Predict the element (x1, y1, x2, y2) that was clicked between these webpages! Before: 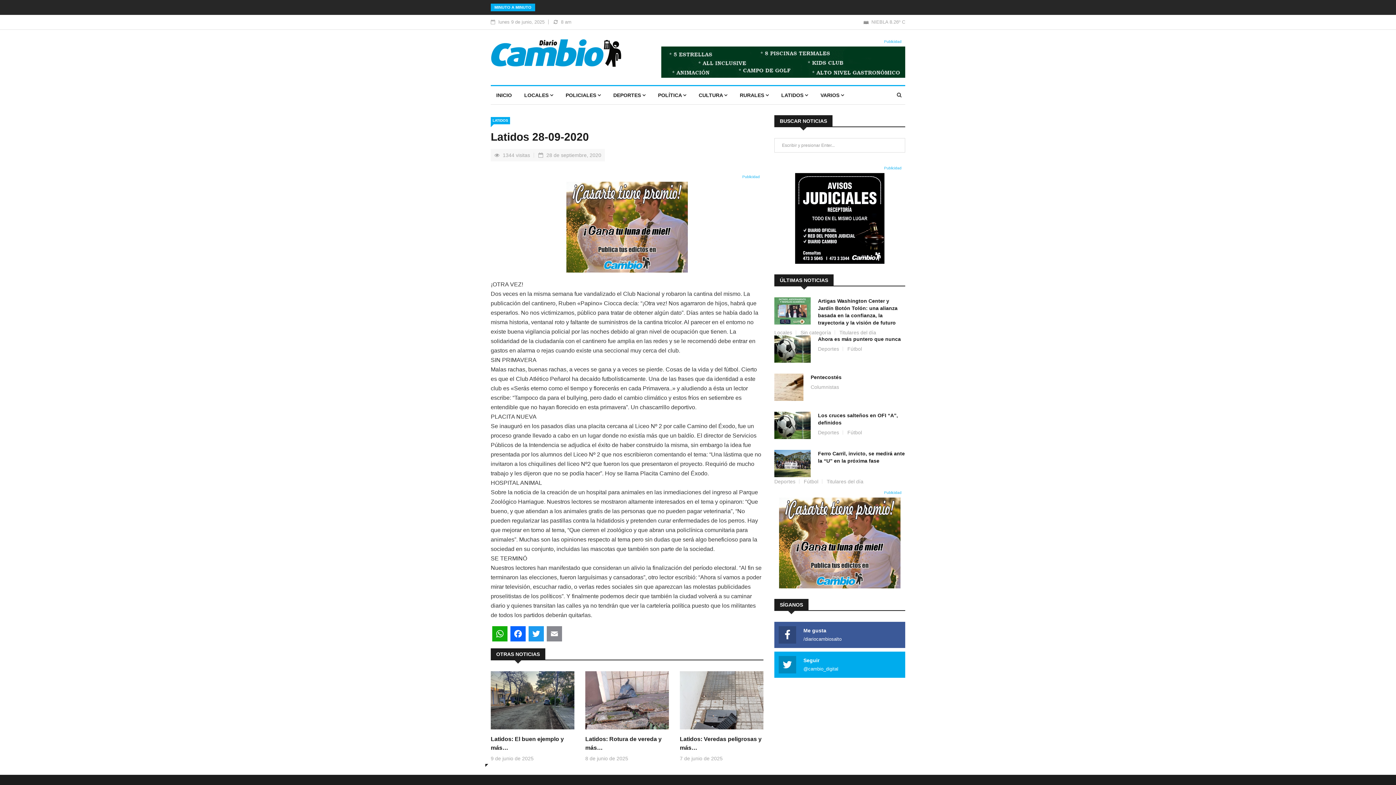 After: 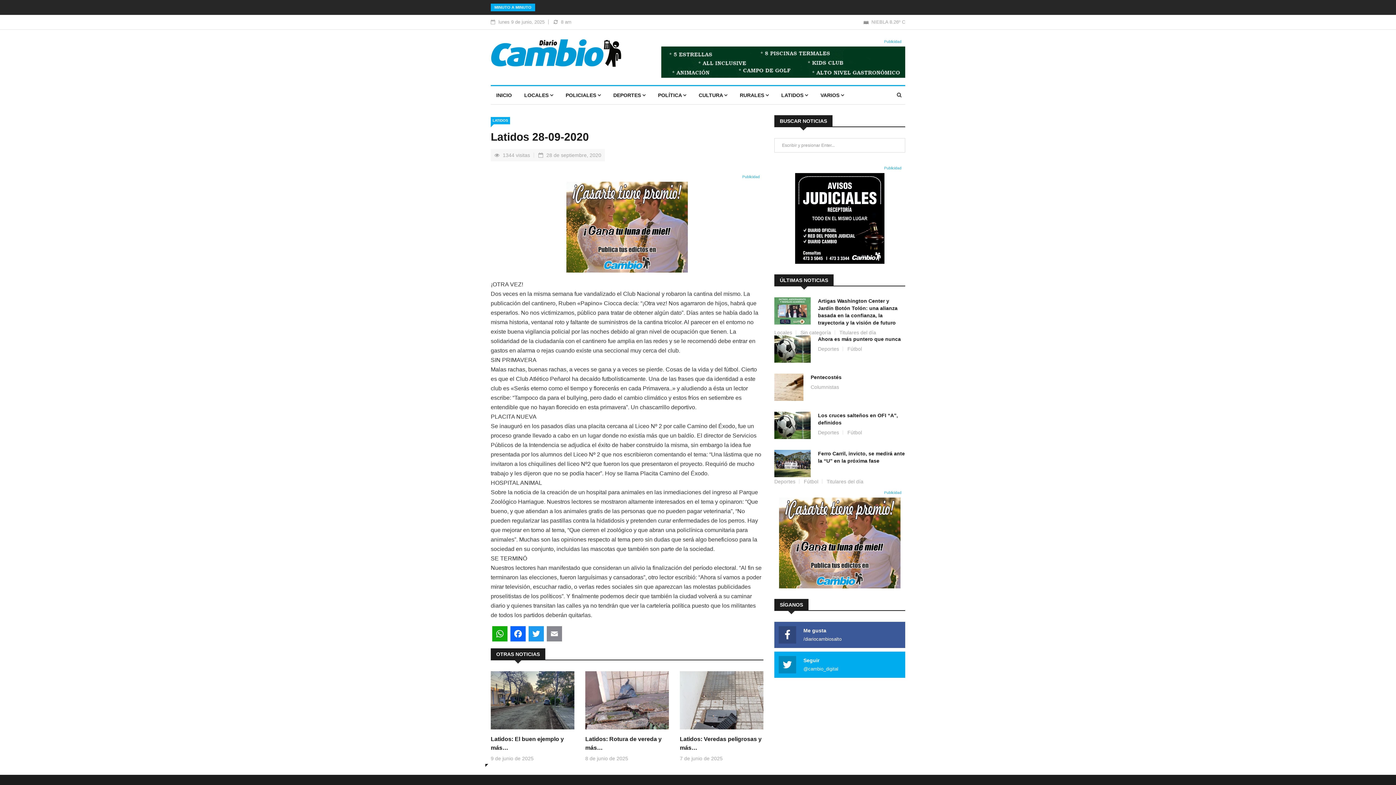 Action: bbox: (779, 539, 900, 545)